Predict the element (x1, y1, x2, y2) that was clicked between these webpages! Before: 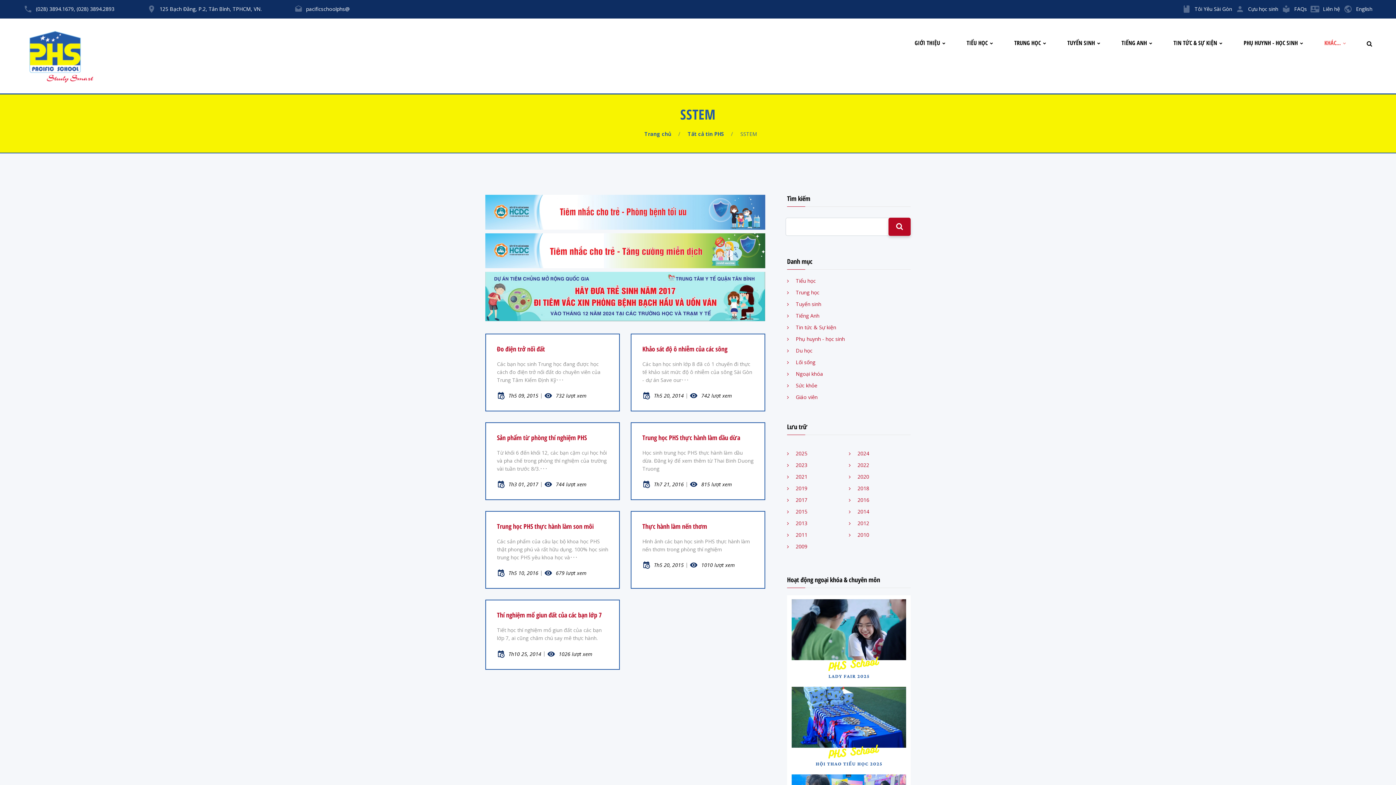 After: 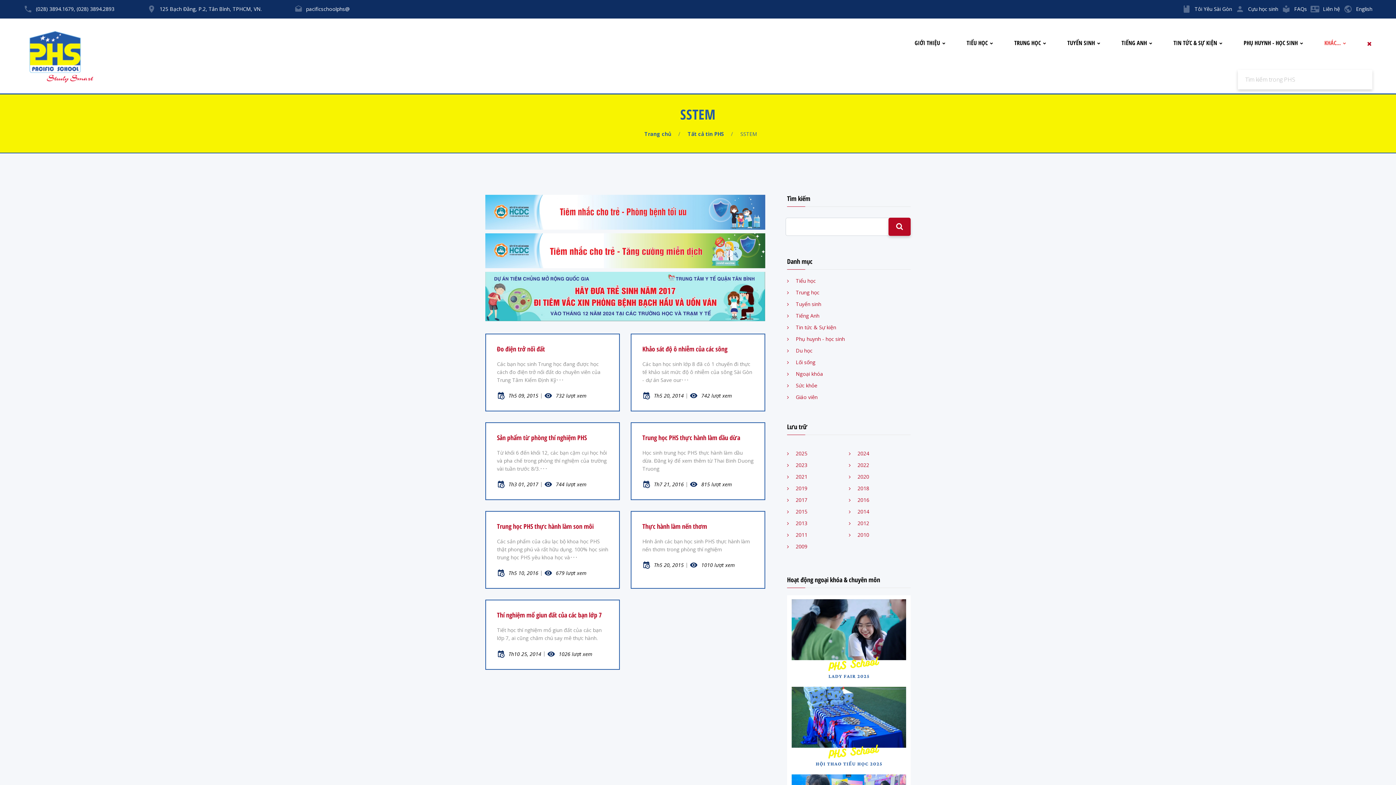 Action: bbox: (1366, 40, 1372, 47)